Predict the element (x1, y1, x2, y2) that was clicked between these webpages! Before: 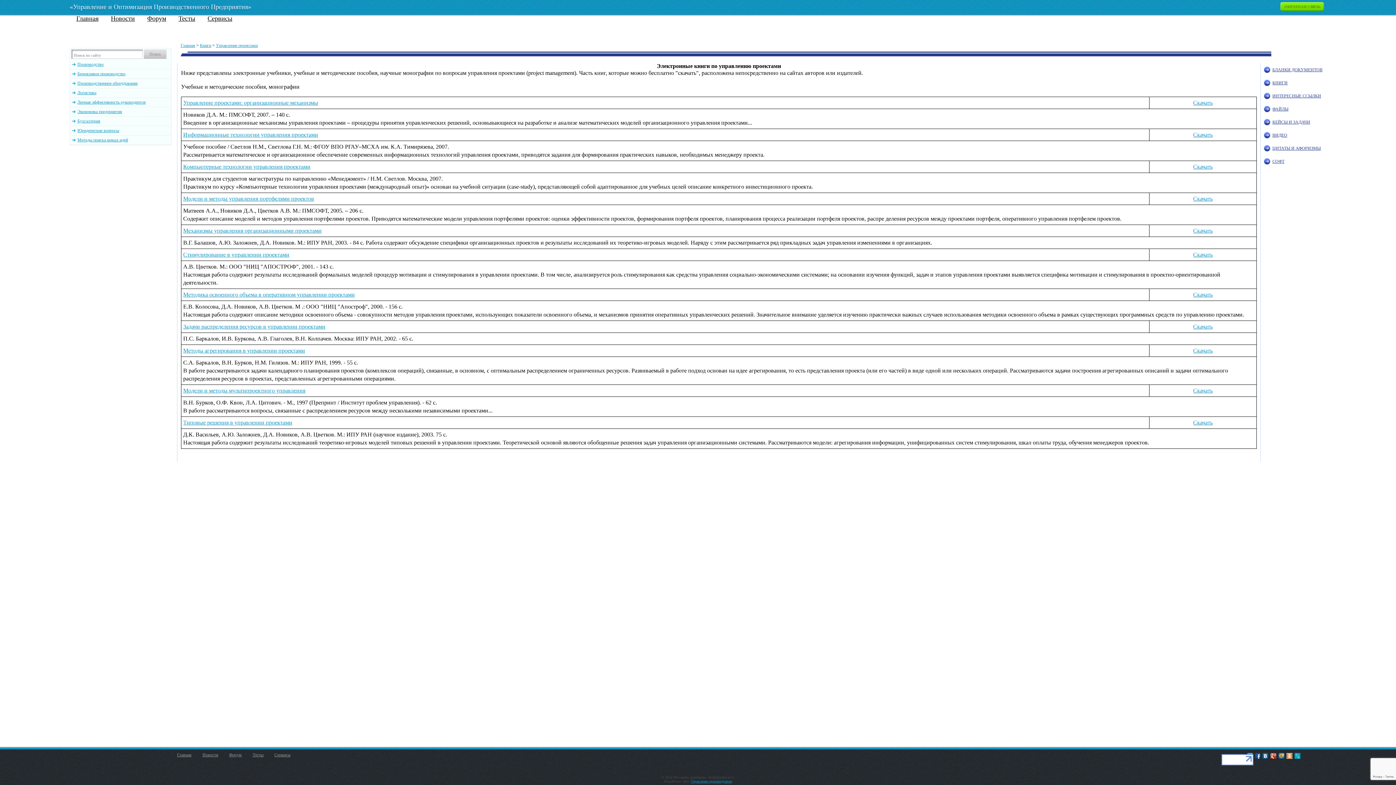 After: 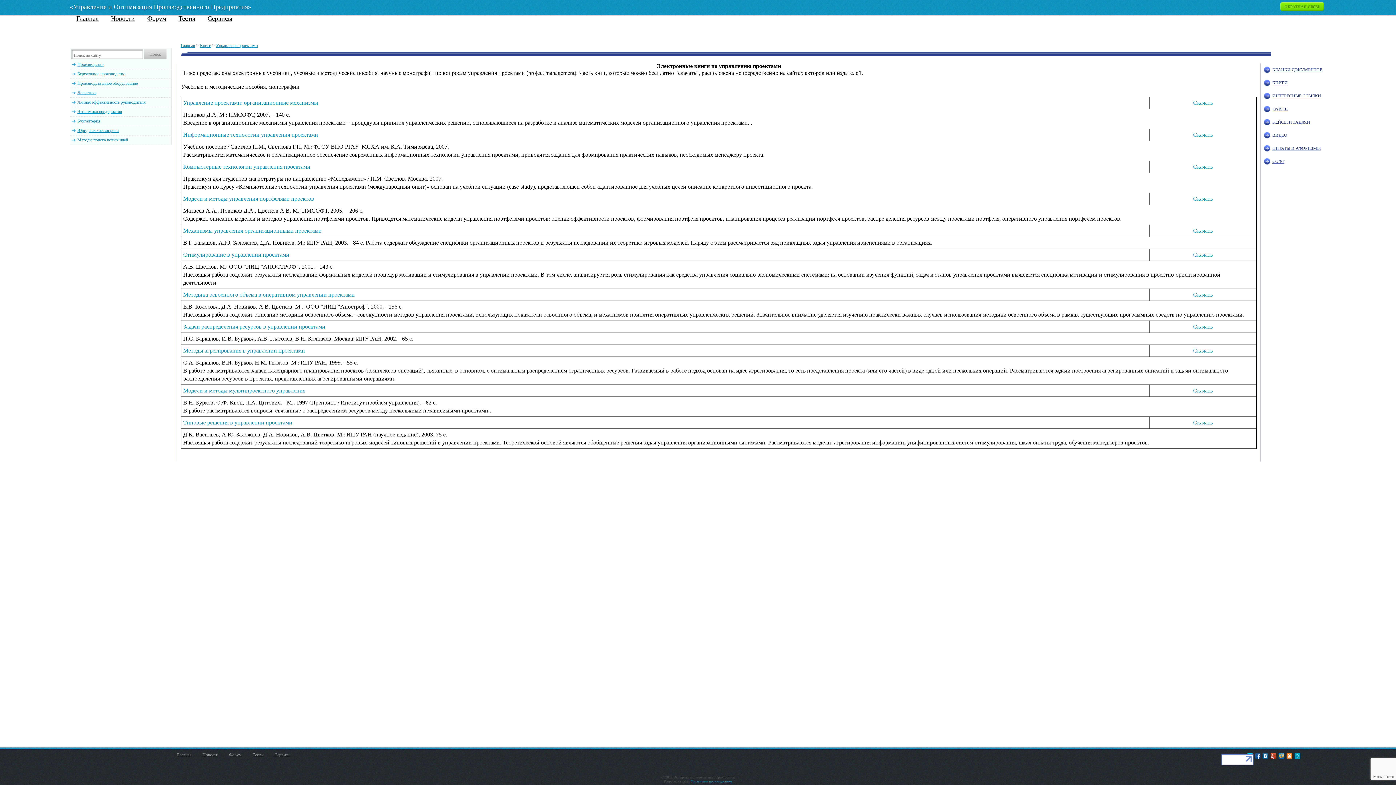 Action: bbox: (1193, 323, 1213, 329) label: Скачать